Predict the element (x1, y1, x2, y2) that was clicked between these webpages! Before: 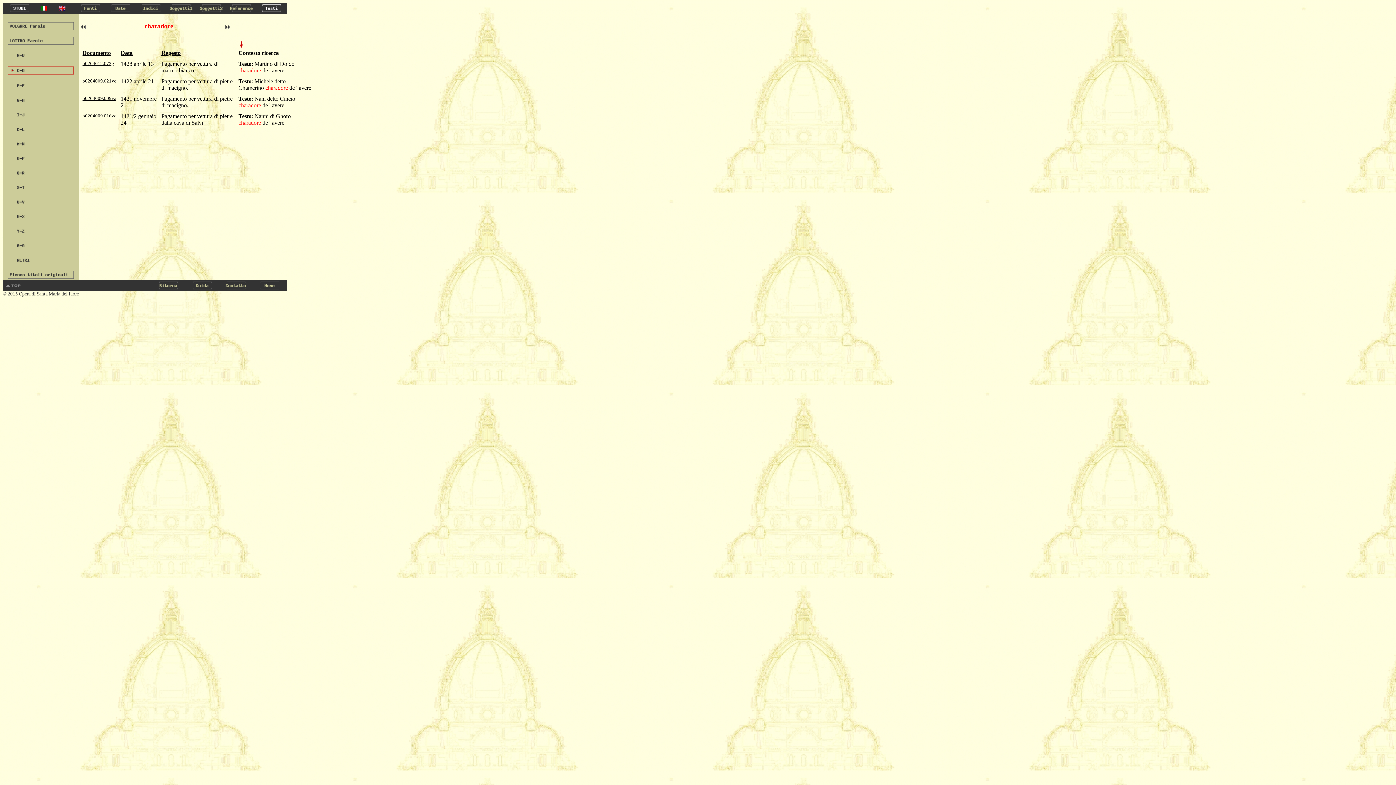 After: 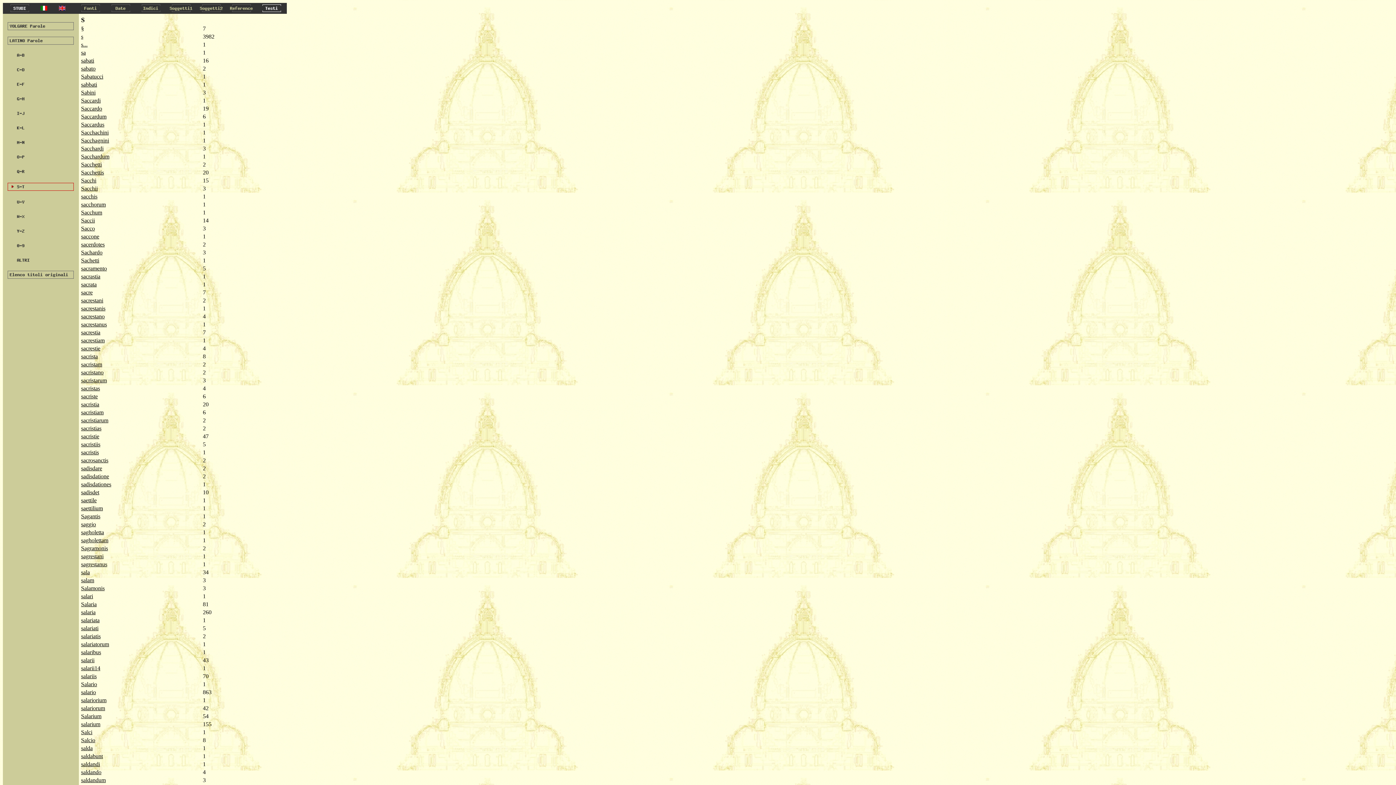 Action: bbox: (7, 186, 73, 192) label: 
